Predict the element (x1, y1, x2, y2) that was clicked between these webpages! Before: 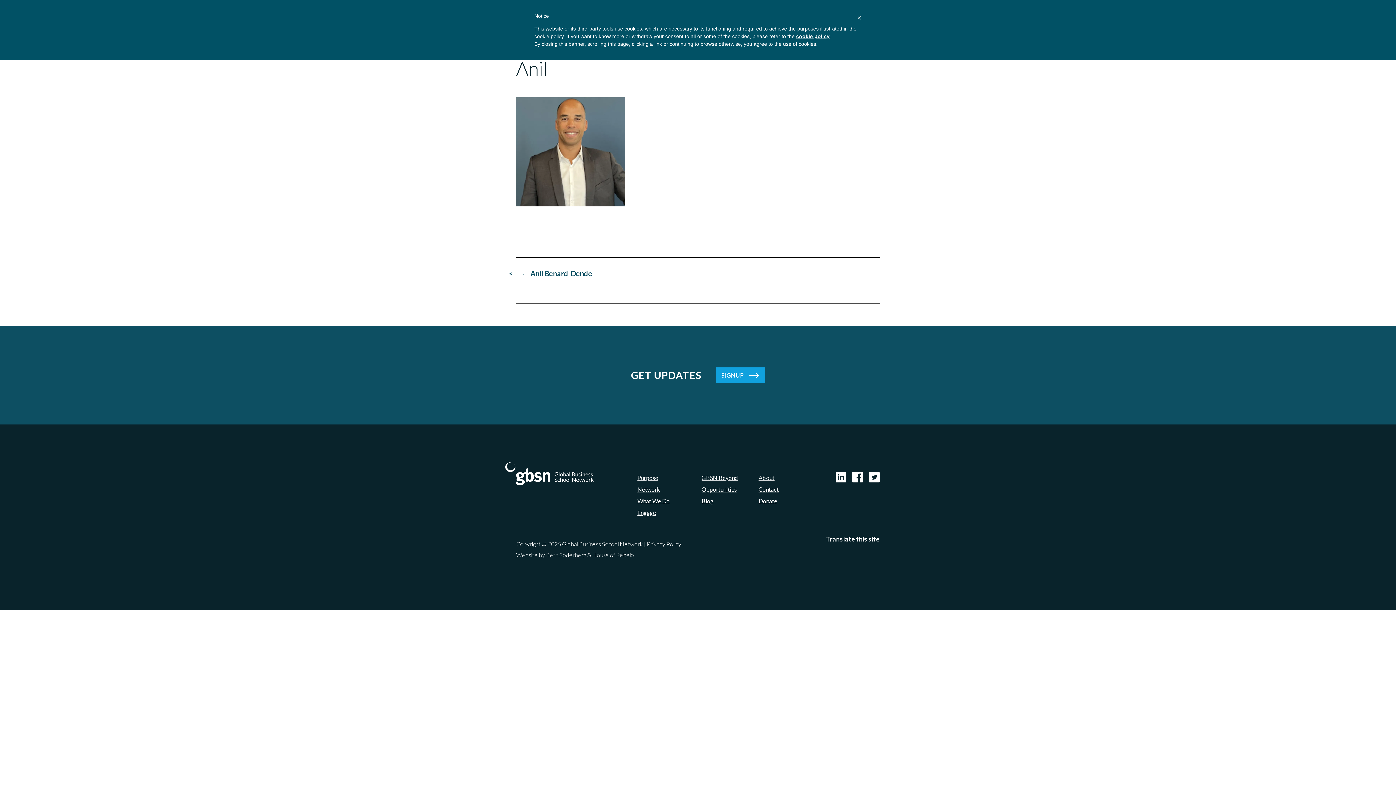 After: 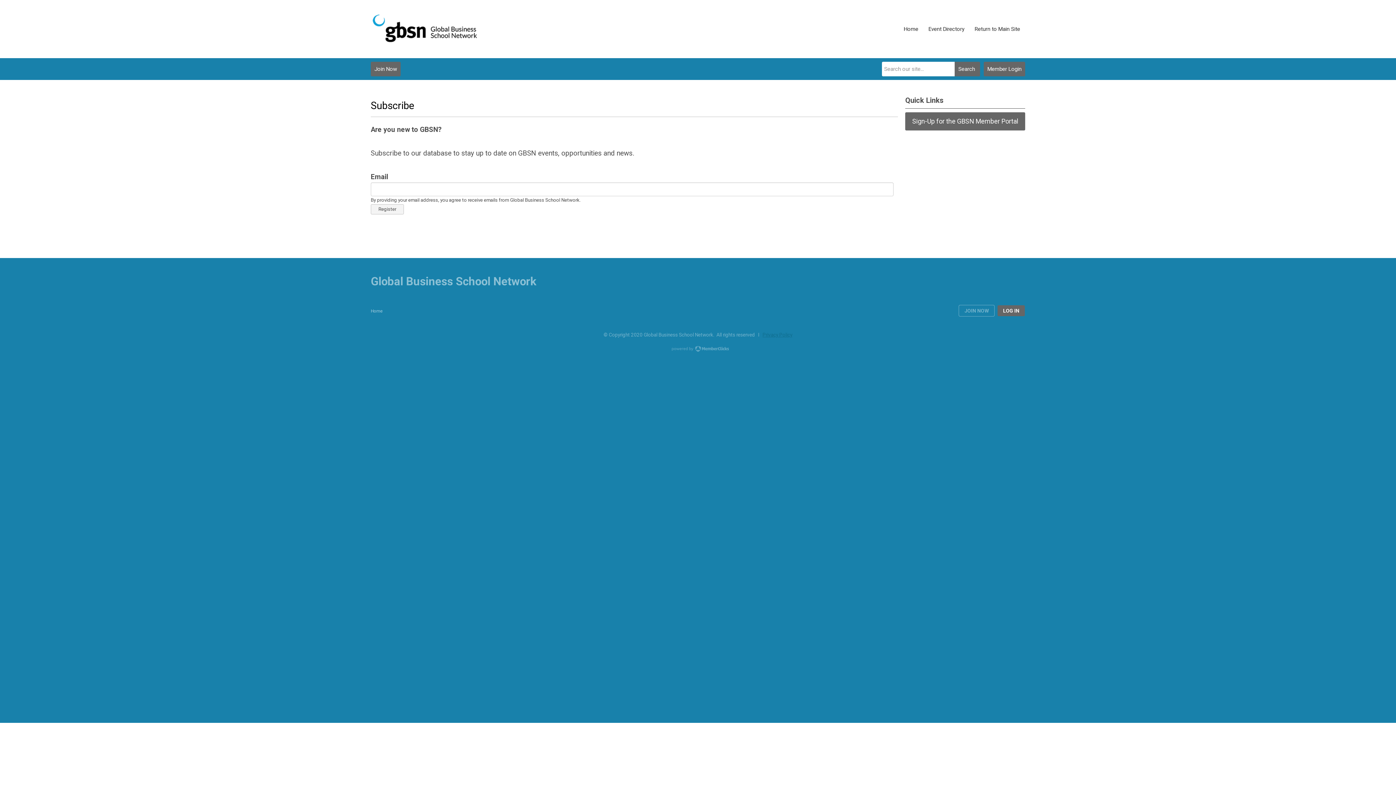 Action: label: SIGNUP bbox: (716, 367, 765, 383)